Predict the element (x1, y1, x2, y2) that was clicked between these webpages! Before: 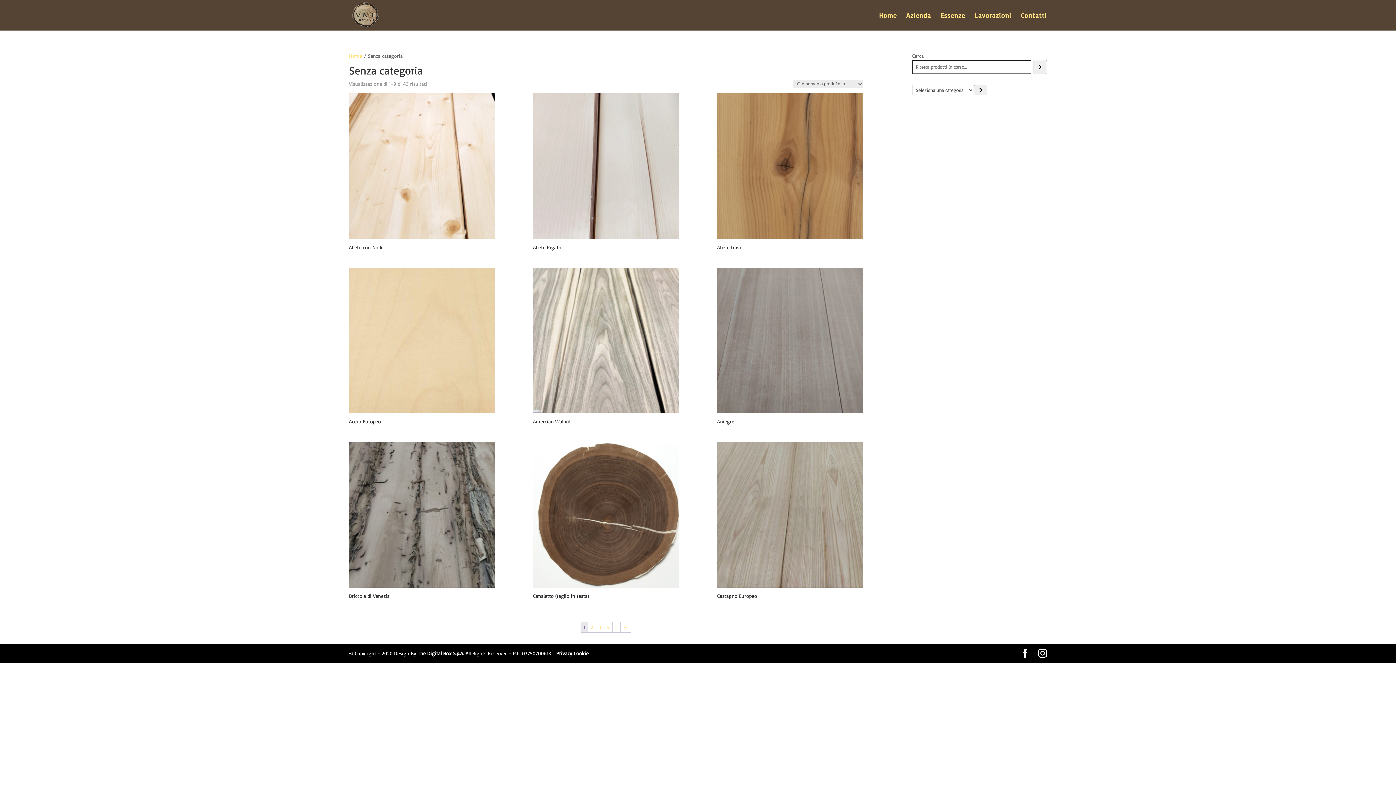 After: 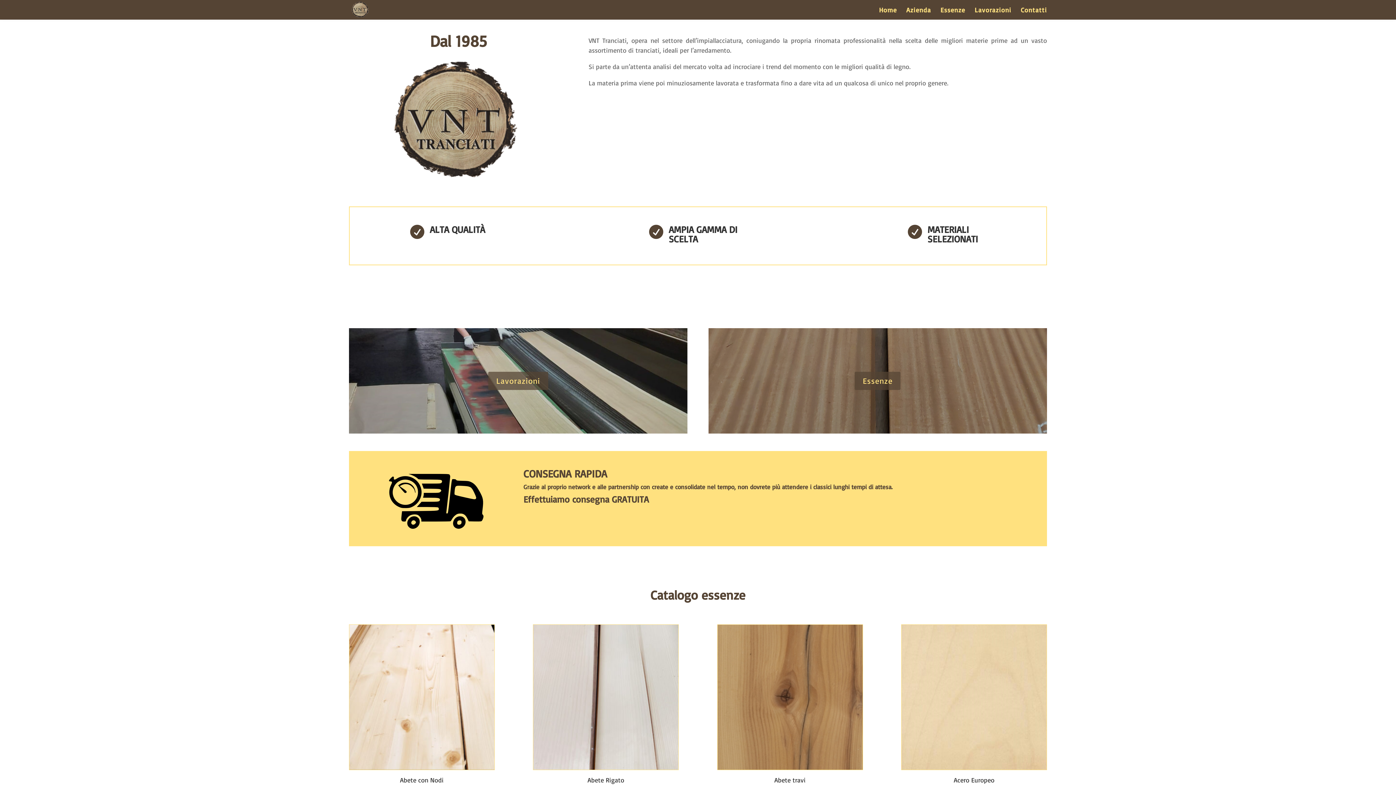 Action: bbox: (906, 12, 931, 30) label: Azienda